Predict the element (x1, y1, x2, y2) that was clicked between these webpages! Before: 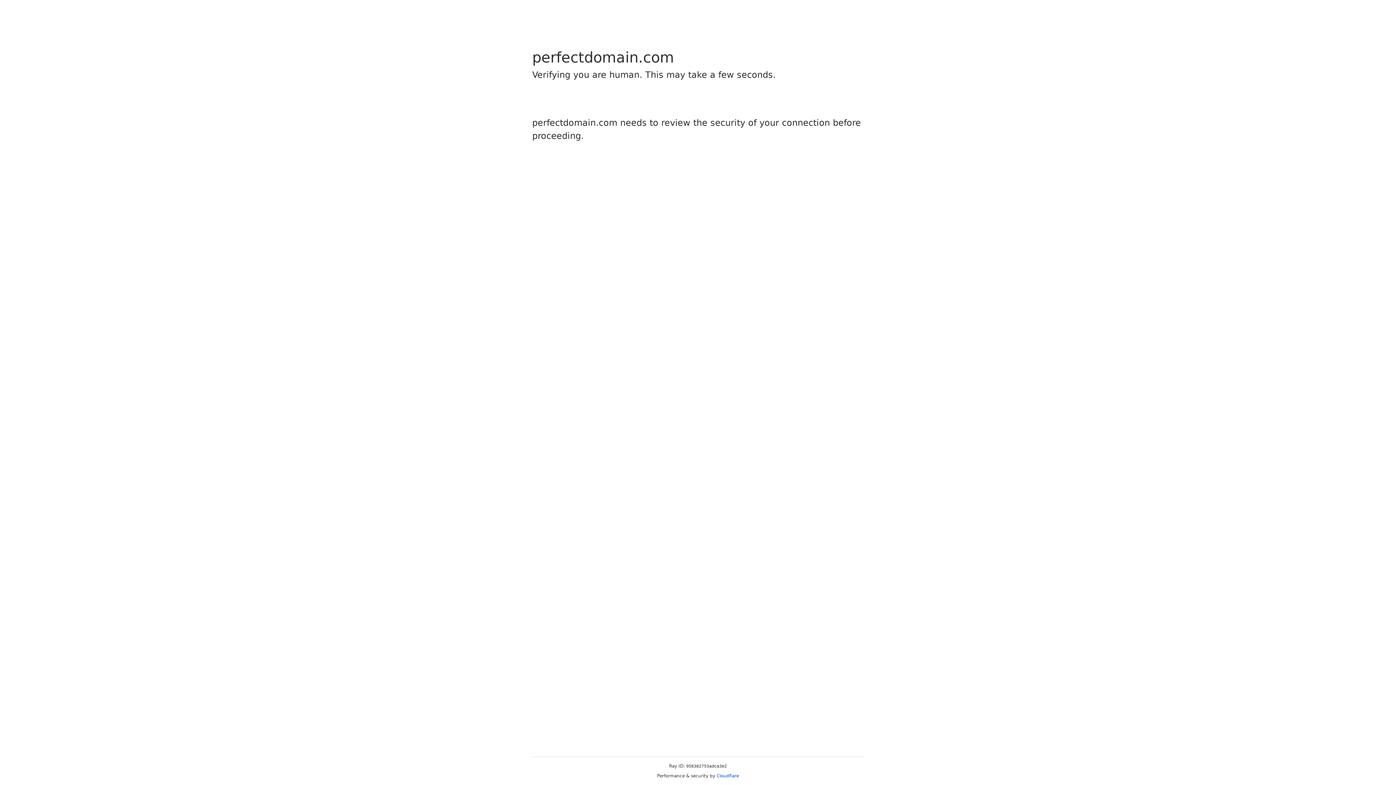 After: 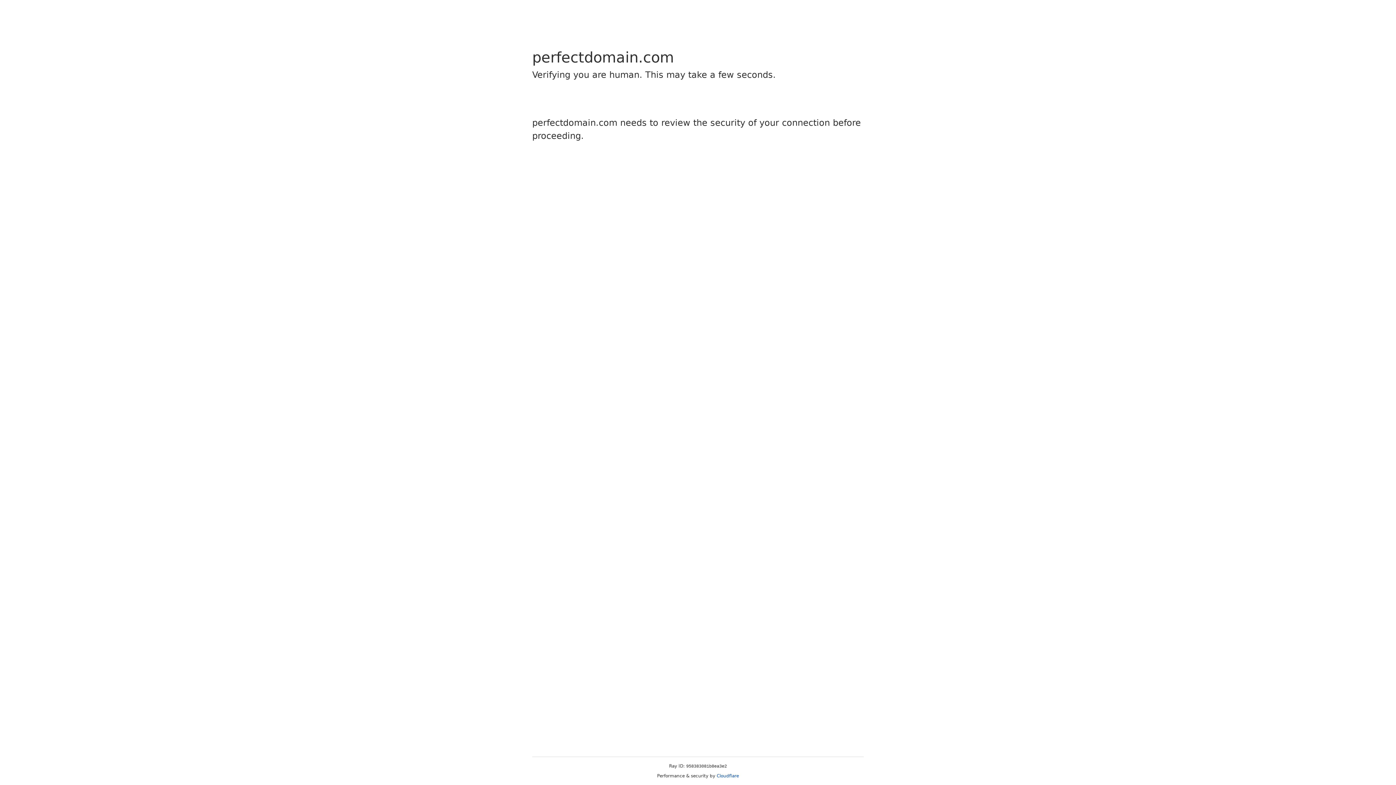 Action: label: Cloudflare bbox: (716, 773, 739, 778)